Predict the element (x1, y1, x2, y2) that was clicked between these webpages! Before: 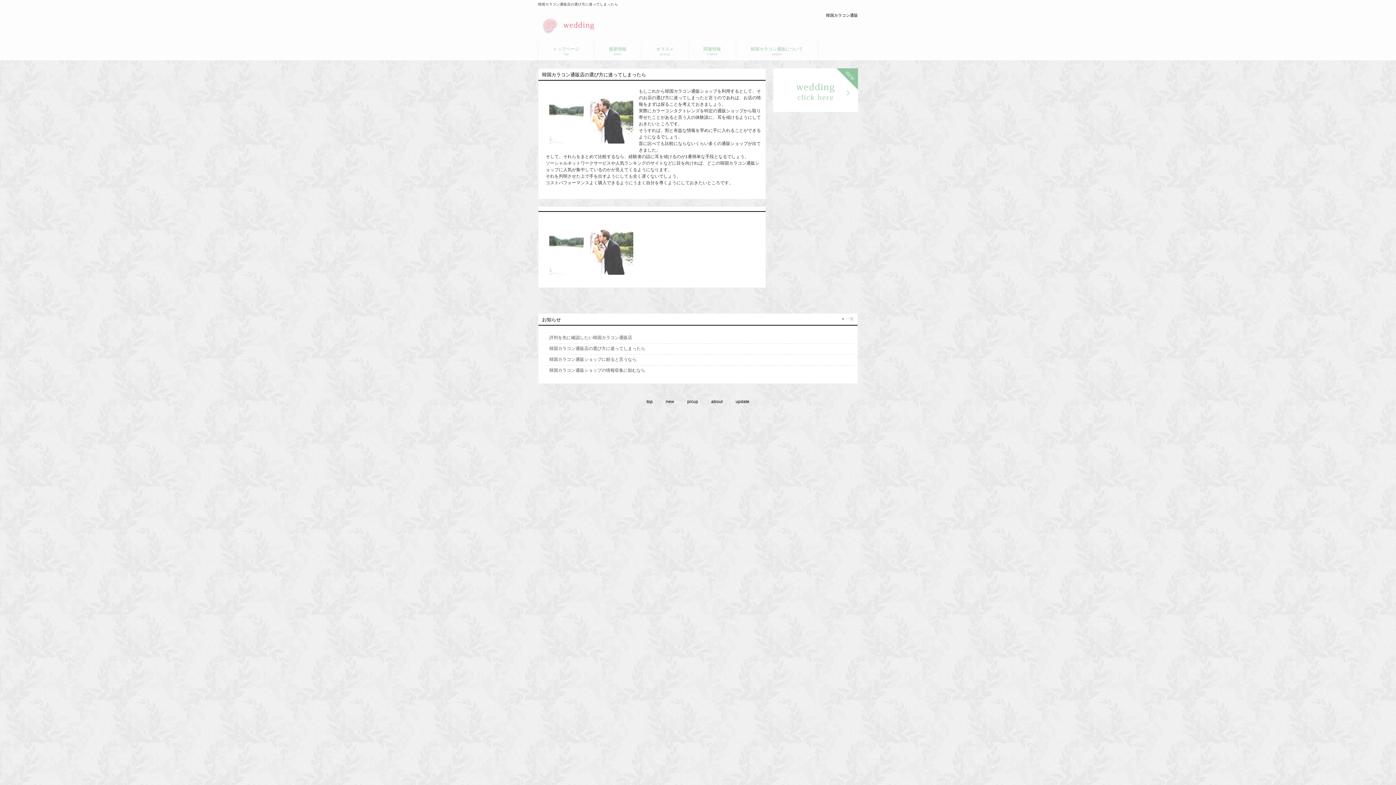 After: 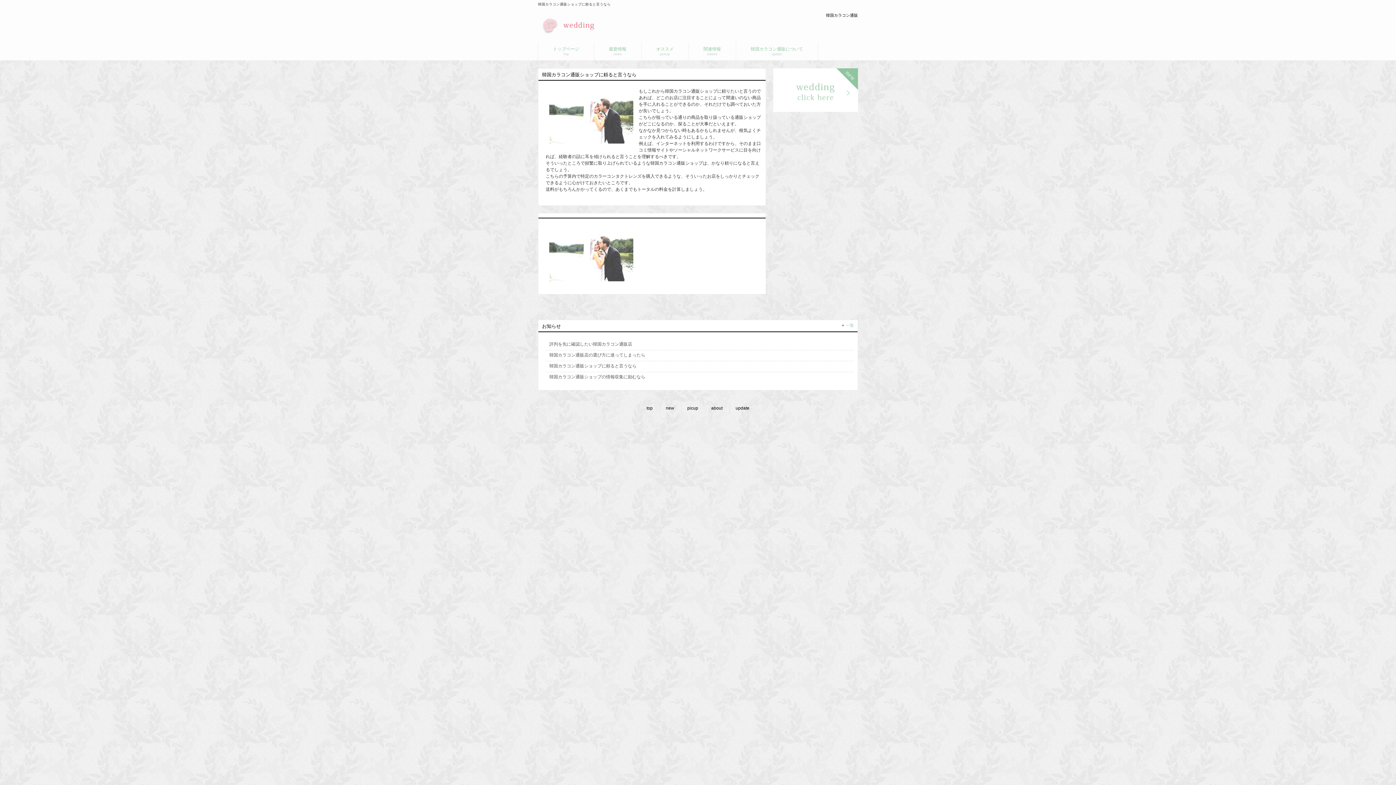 Action: bbox: (545, 354, 854, 364) label: 韓国カラコン通販ショップに頼ると言うなら